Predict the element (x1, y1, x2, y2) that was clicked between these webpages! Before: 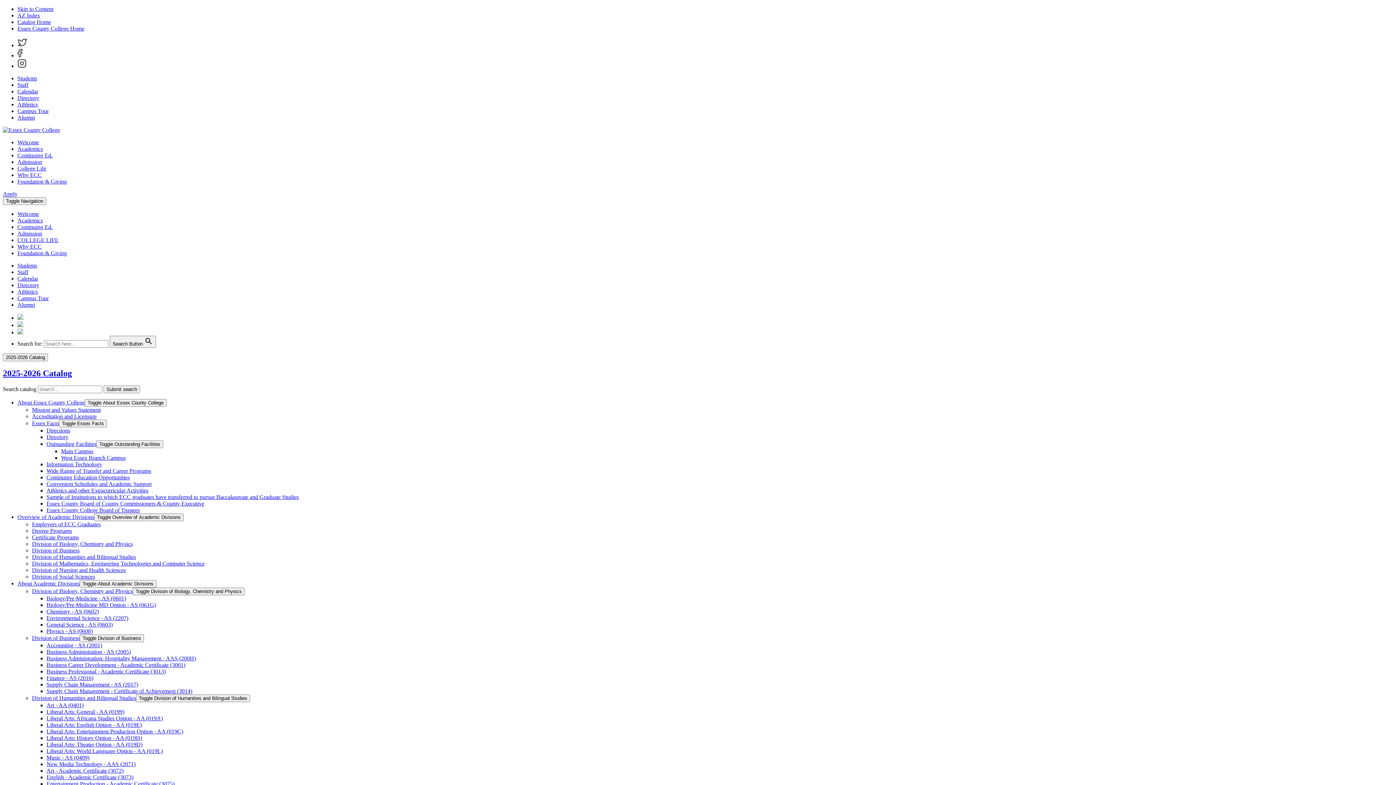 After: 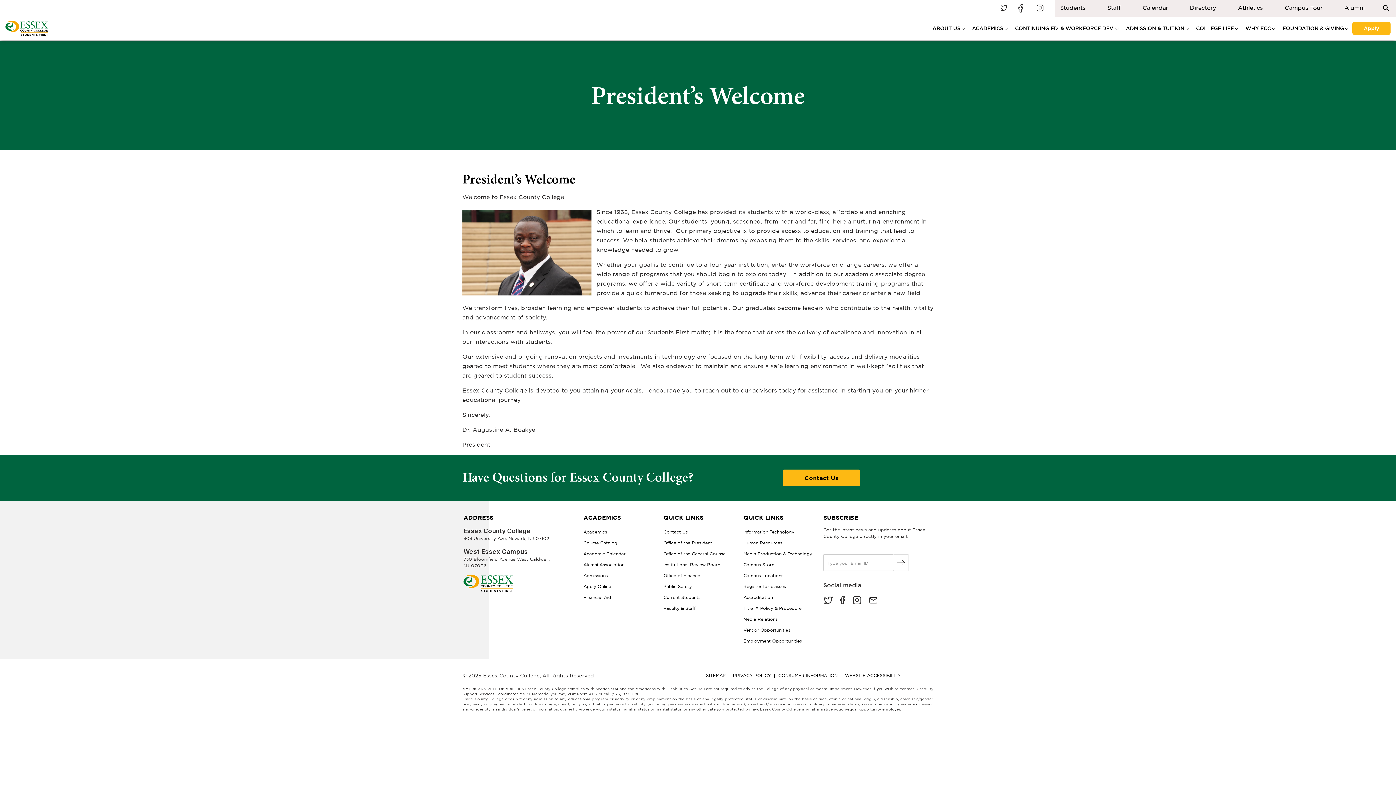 Action: label: Welcome bbox: (17, 139, 38, 145)